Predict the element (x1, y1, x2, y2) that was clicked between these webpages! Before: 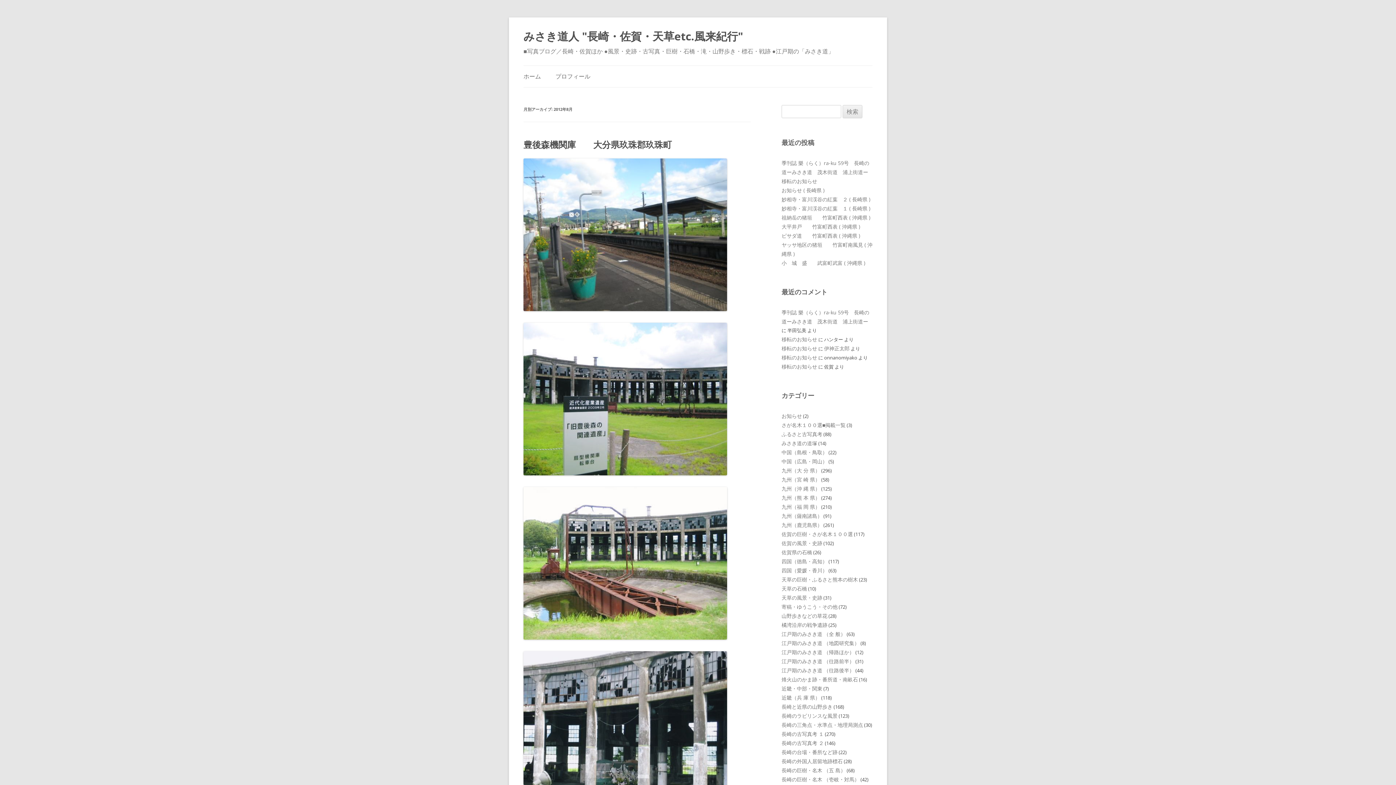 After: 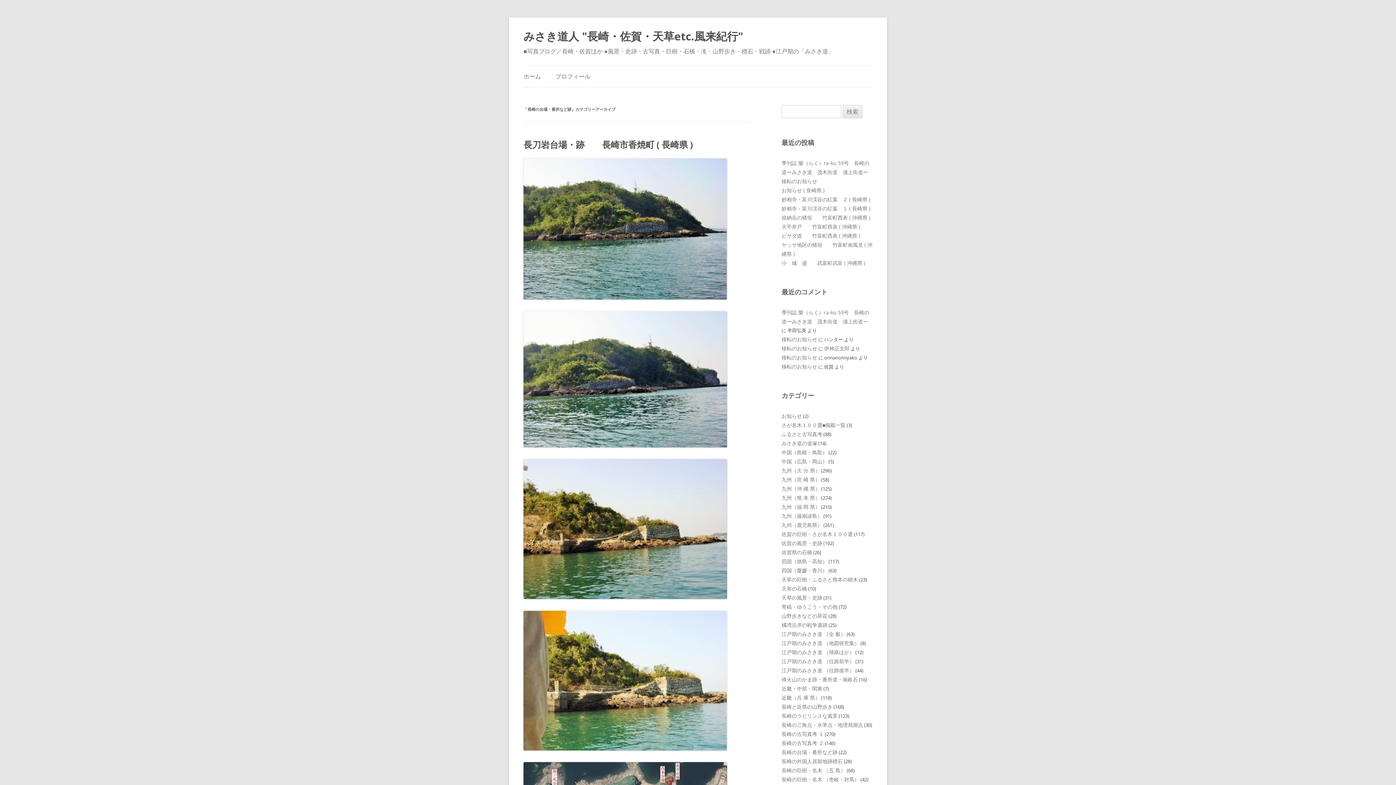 Action: bbox: (781, 749, 837, 756) label: 長崎の台場・番所など跡